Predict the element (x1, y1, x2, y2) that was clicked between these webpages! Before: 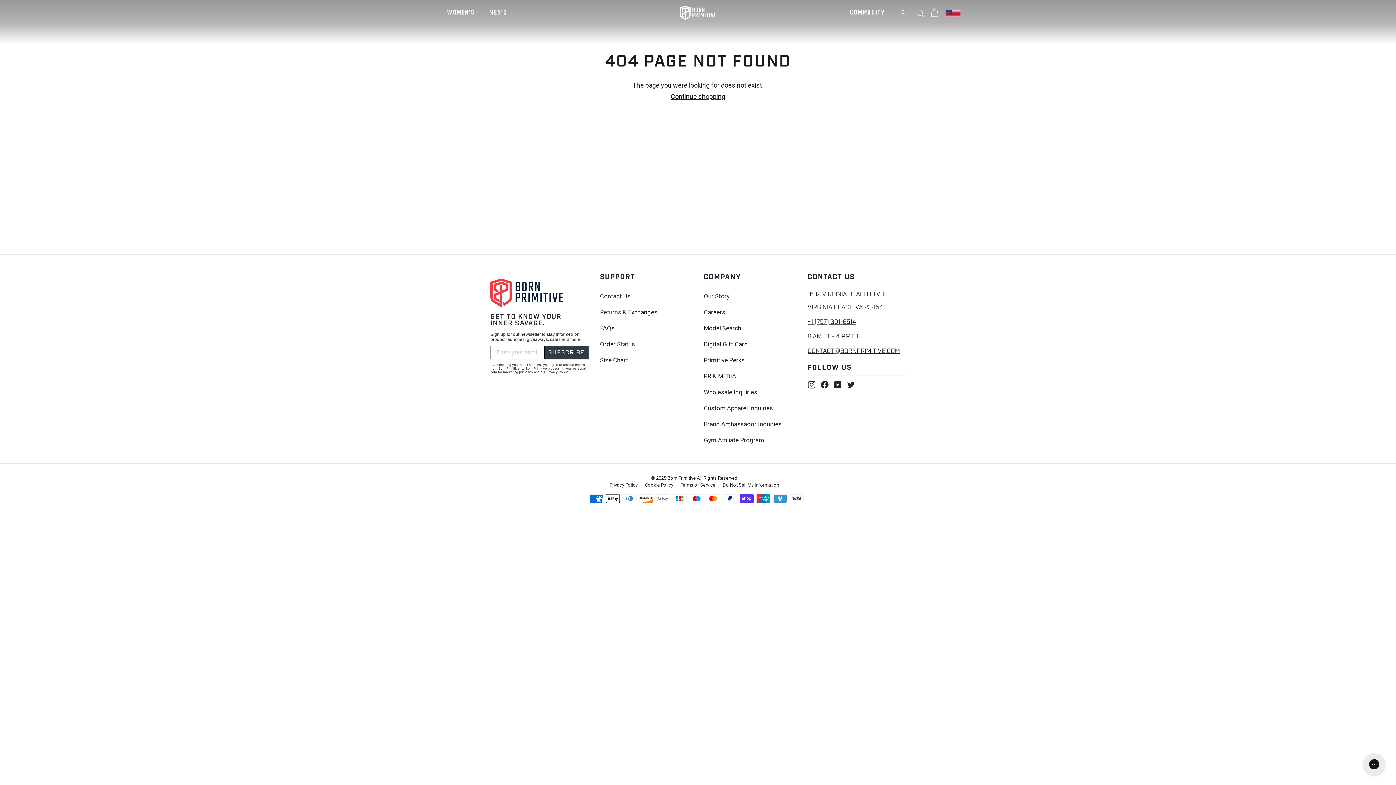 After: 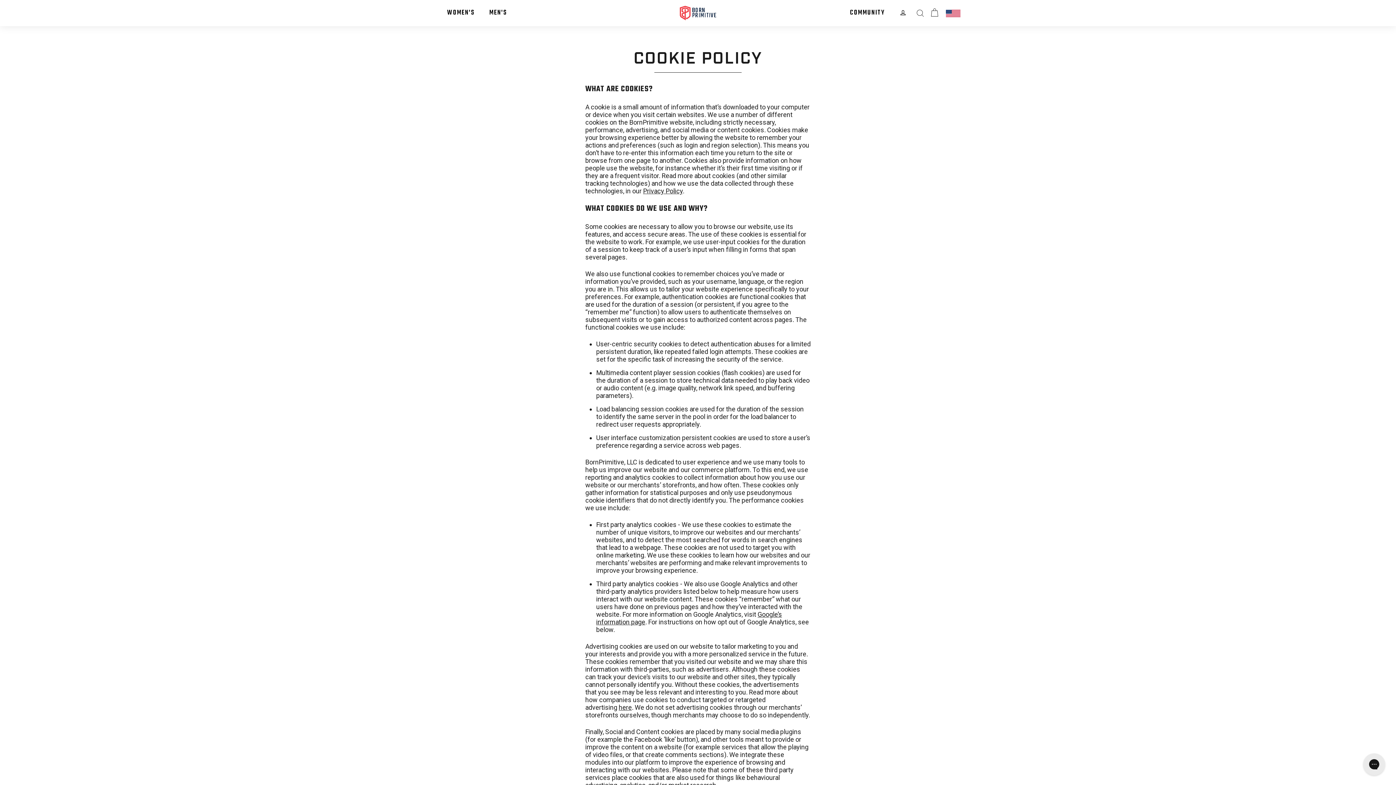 Action: label: Cookie Policy bbox: (645, 481, 680, 488)